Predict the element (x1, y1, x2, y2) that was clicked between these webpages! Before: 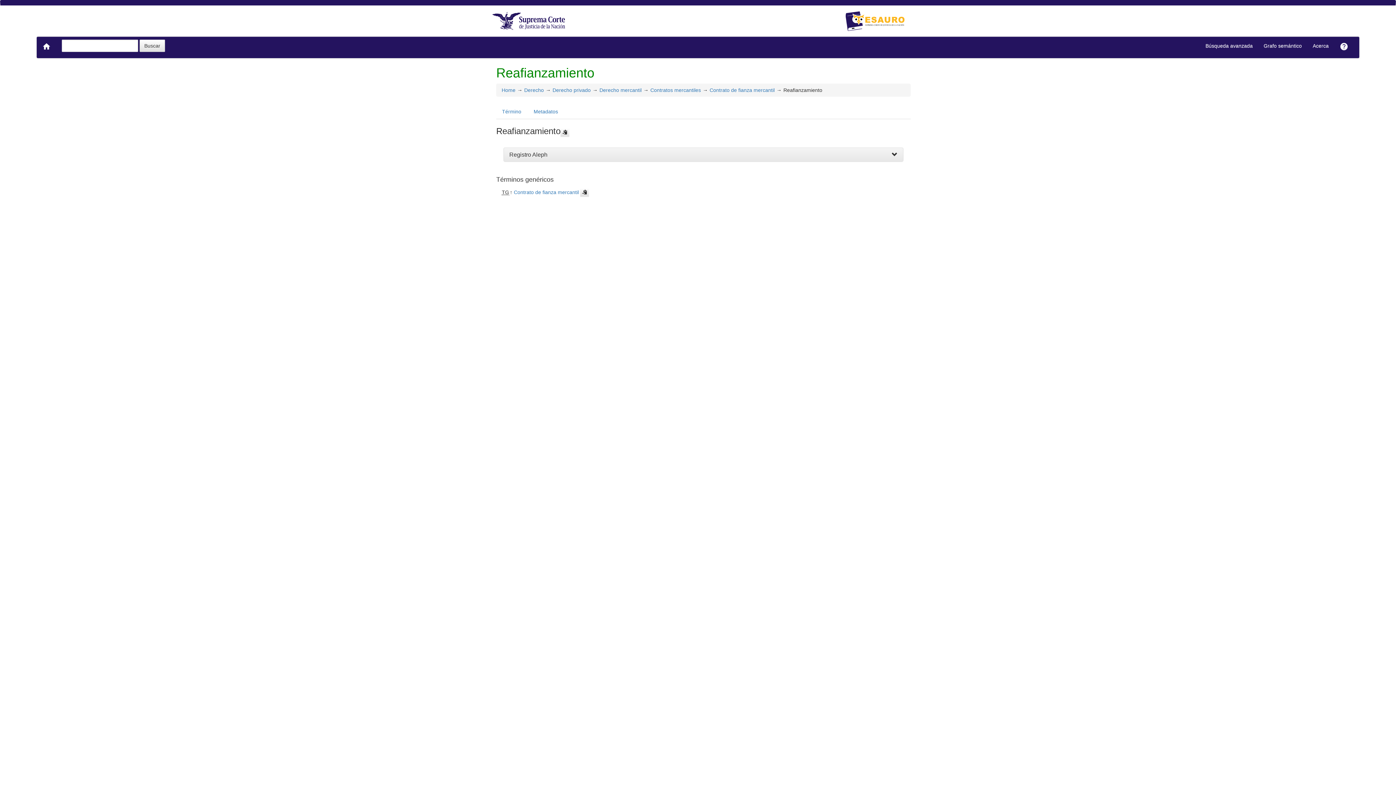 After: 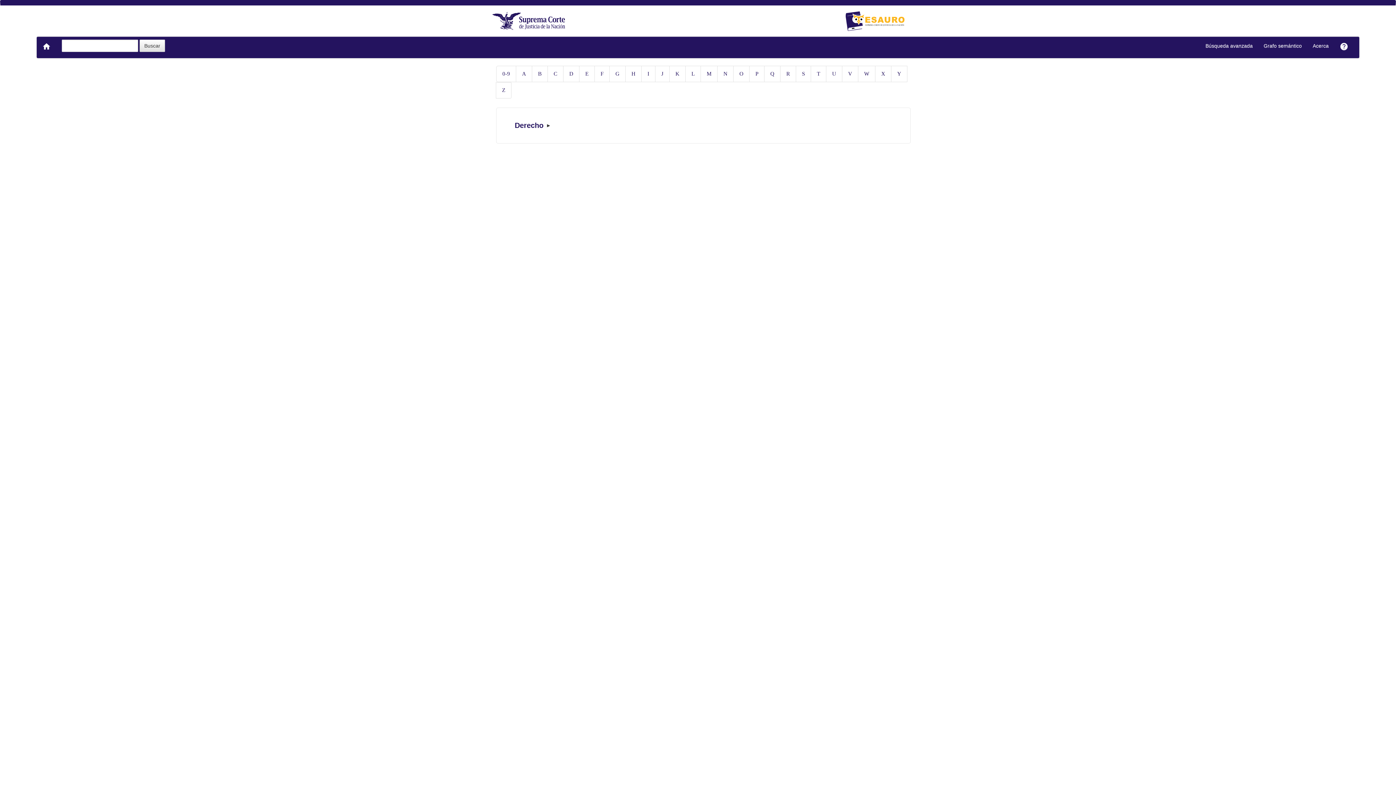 Action: bbox: (501, 87, 515, 92) label: Home